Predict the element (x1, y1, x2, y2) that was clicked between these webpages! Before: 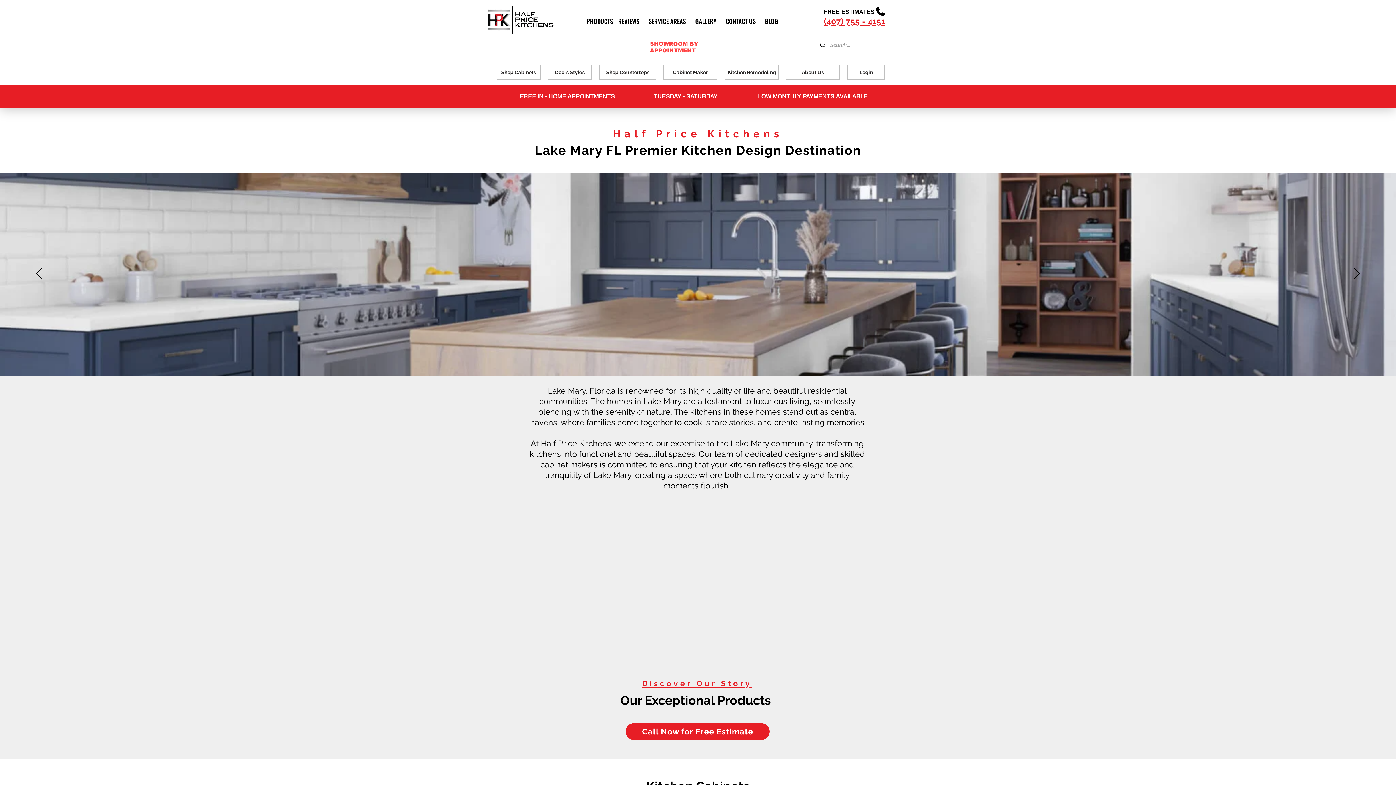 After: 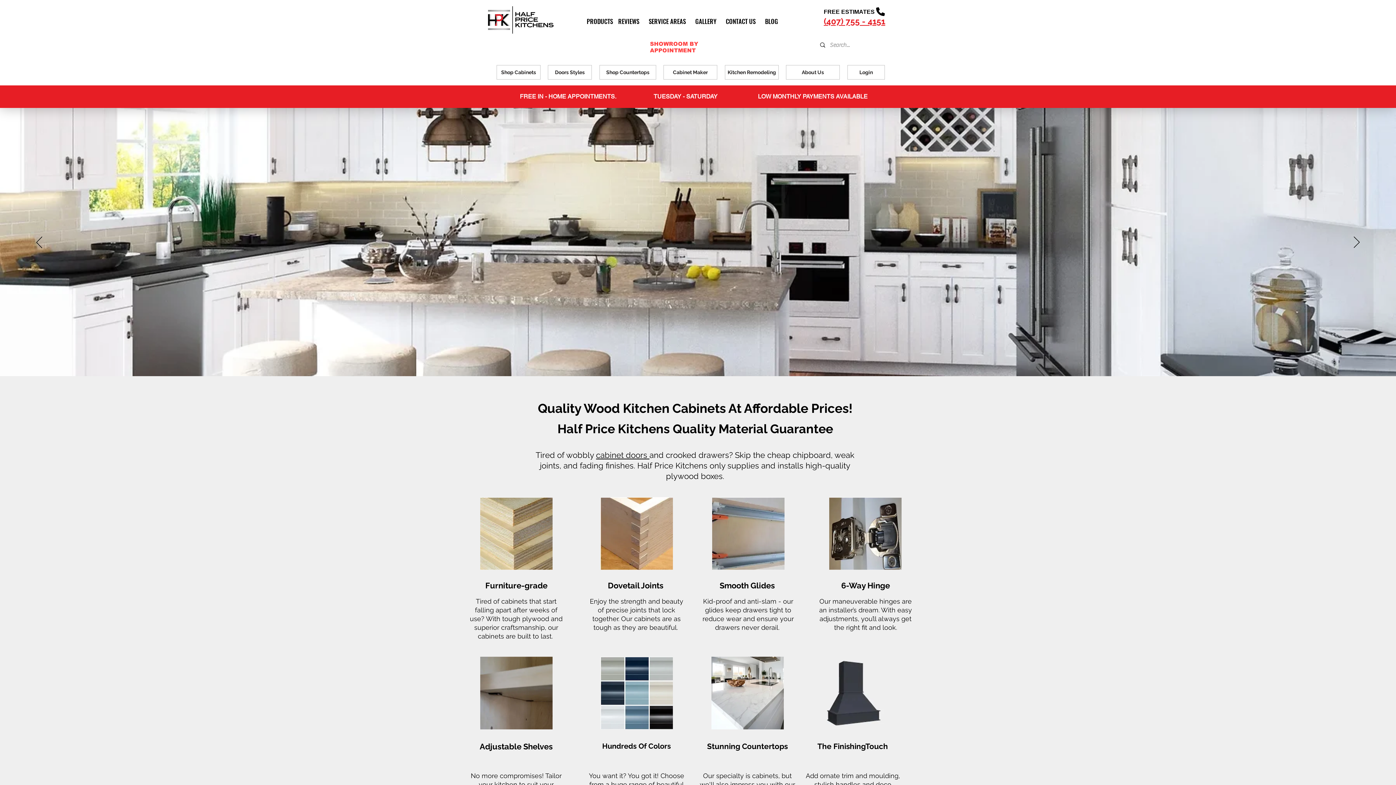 Action: bbox: (485, 5, 558, 34)